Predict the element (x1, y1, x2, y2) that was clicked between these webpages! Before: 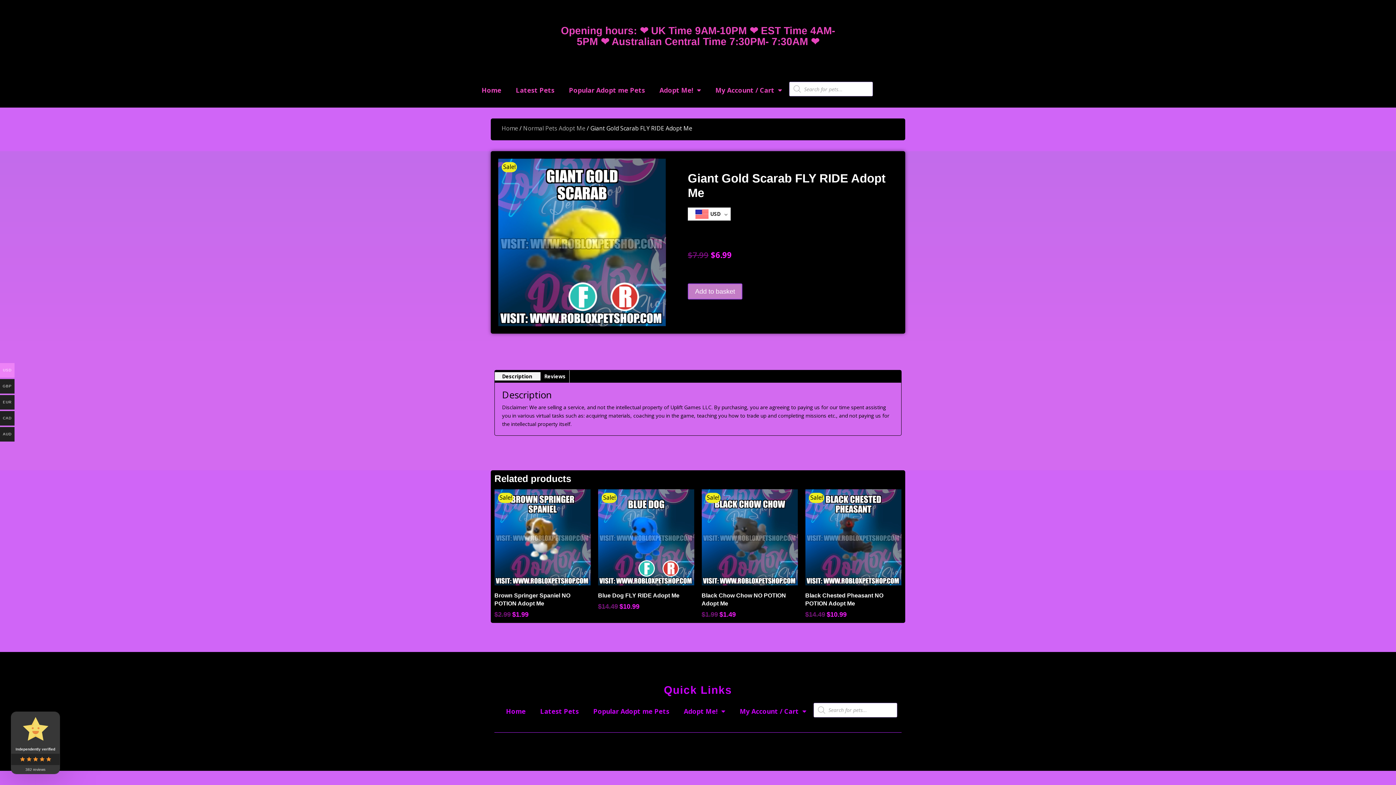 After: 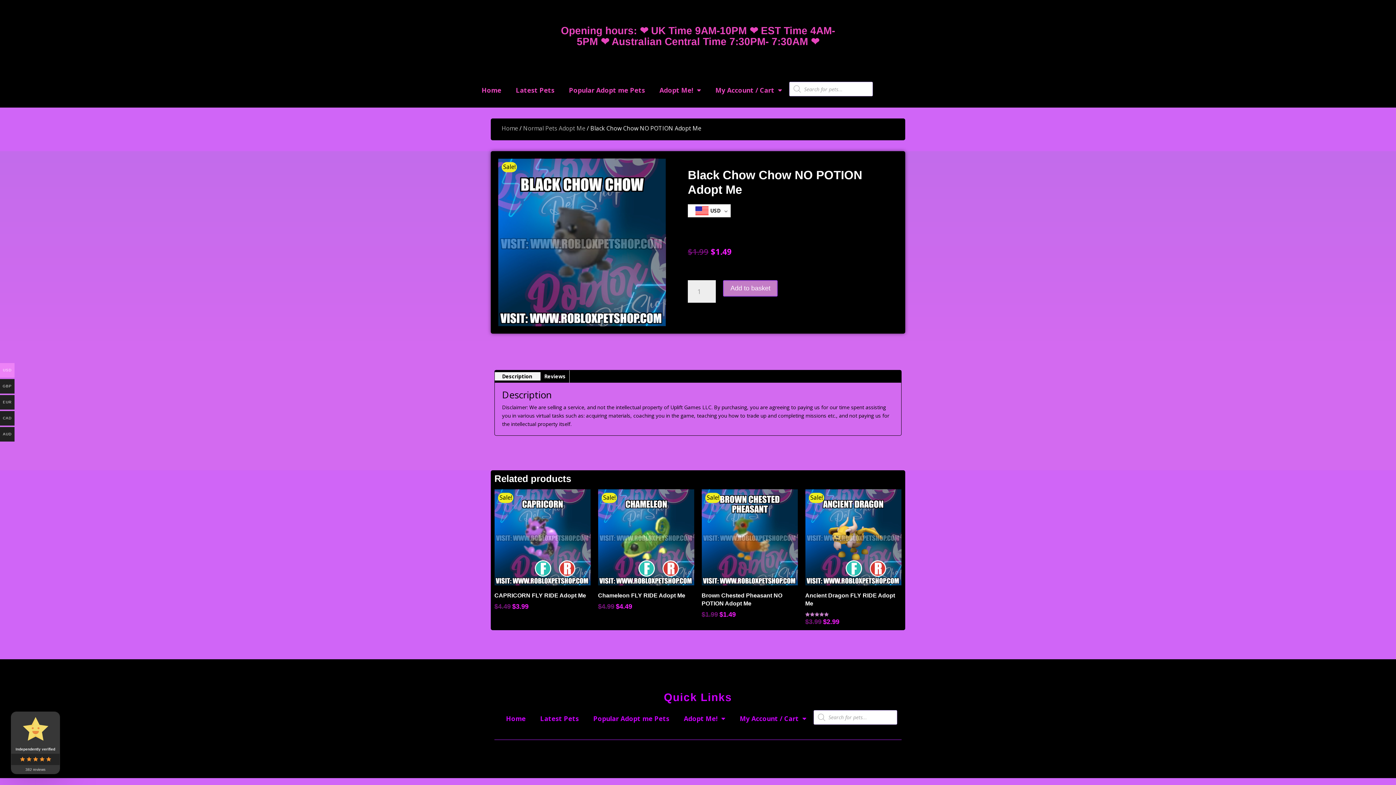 Action: label: Sale!
Black Chow Chow NO POTION Adopt Me
$1.99 
Original price was: $1.99.
$1.49
Current price is: $1.49. bbox: (701, 489, 798, 619)